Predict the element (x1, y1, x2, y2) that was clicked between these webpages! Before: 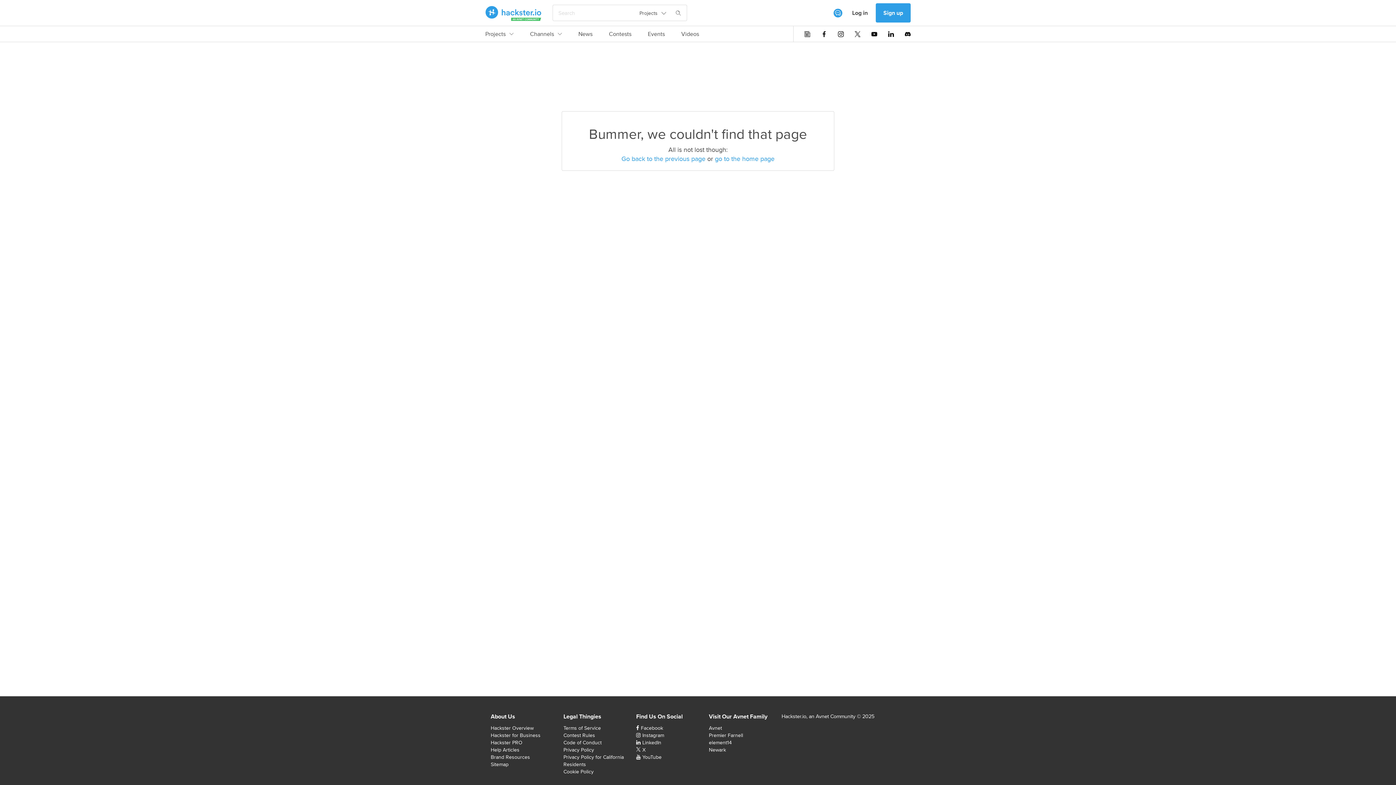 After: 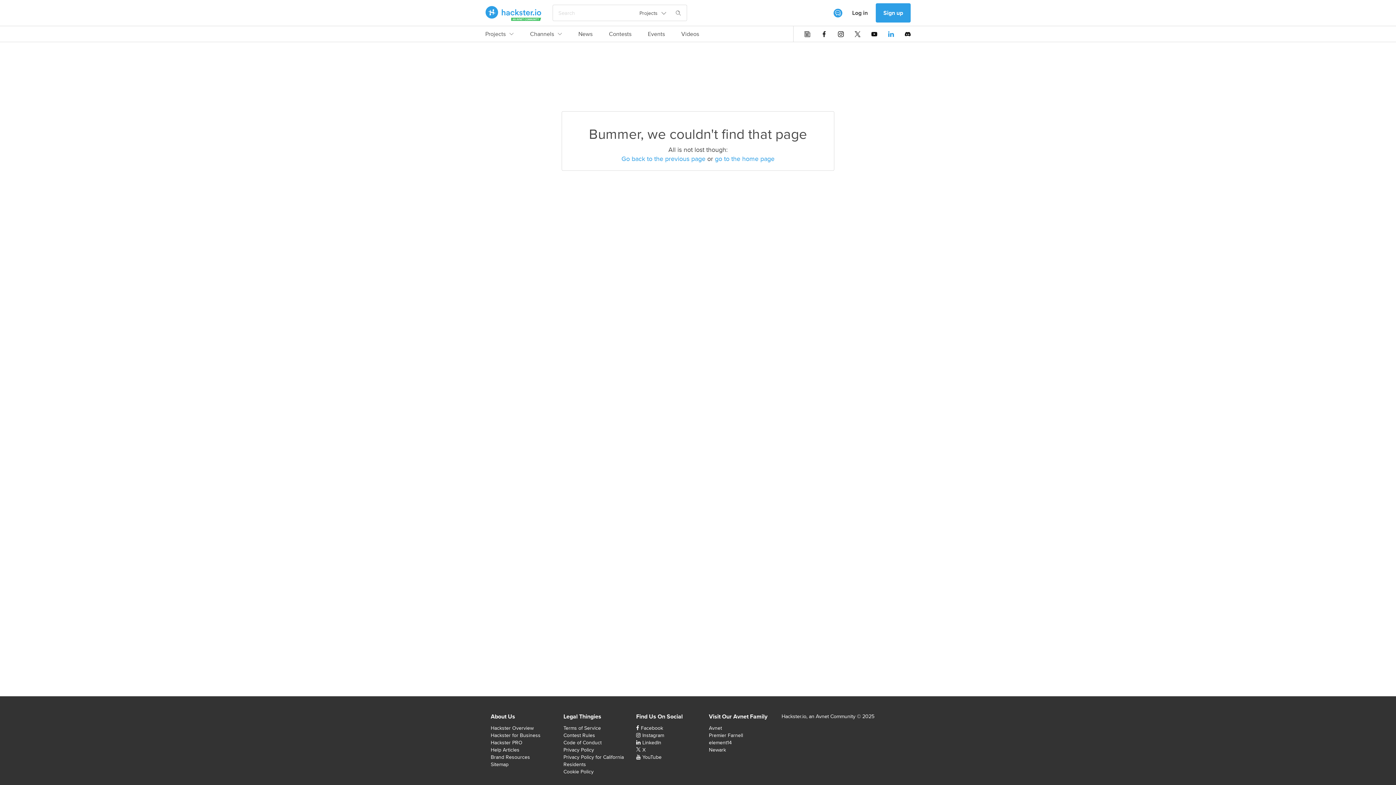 Action: bbox: (888, 31, 894, 36)